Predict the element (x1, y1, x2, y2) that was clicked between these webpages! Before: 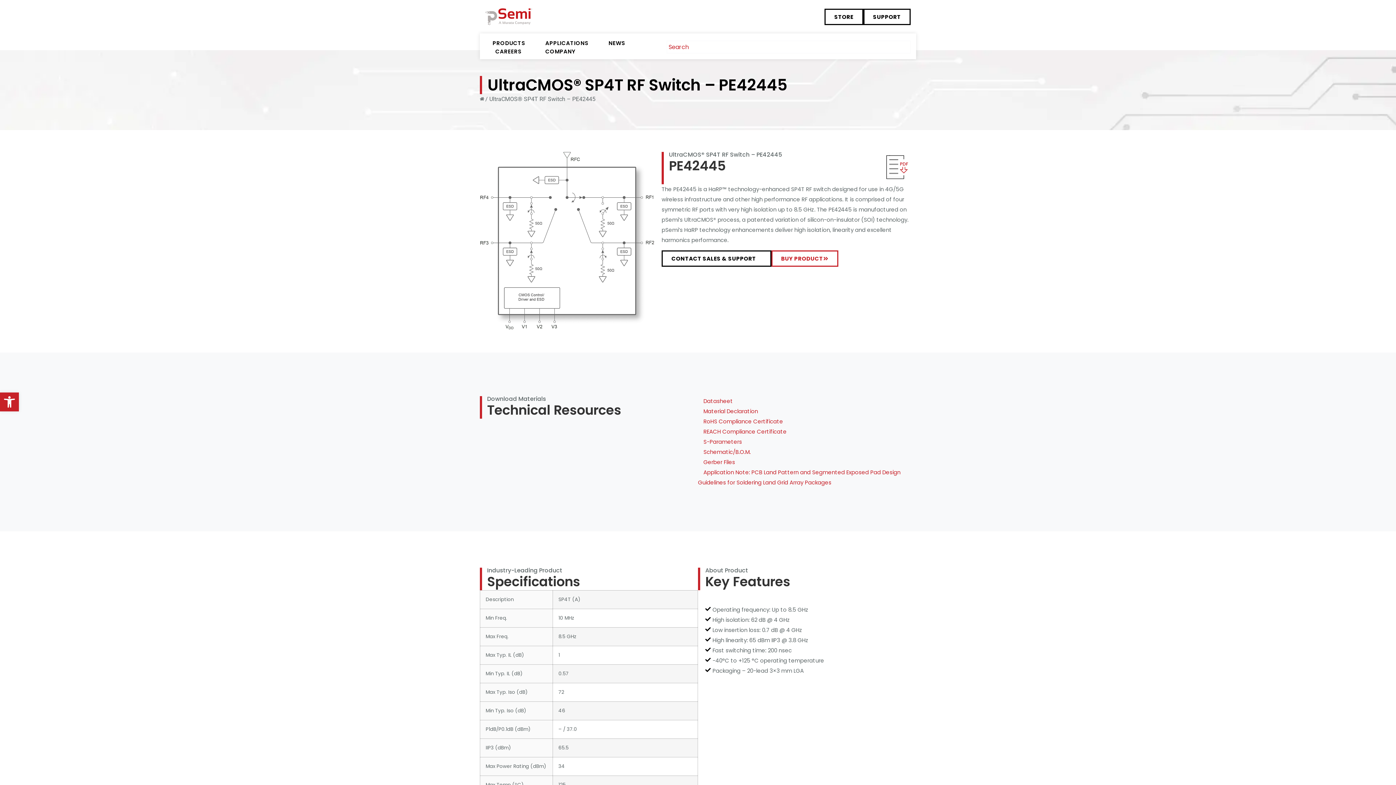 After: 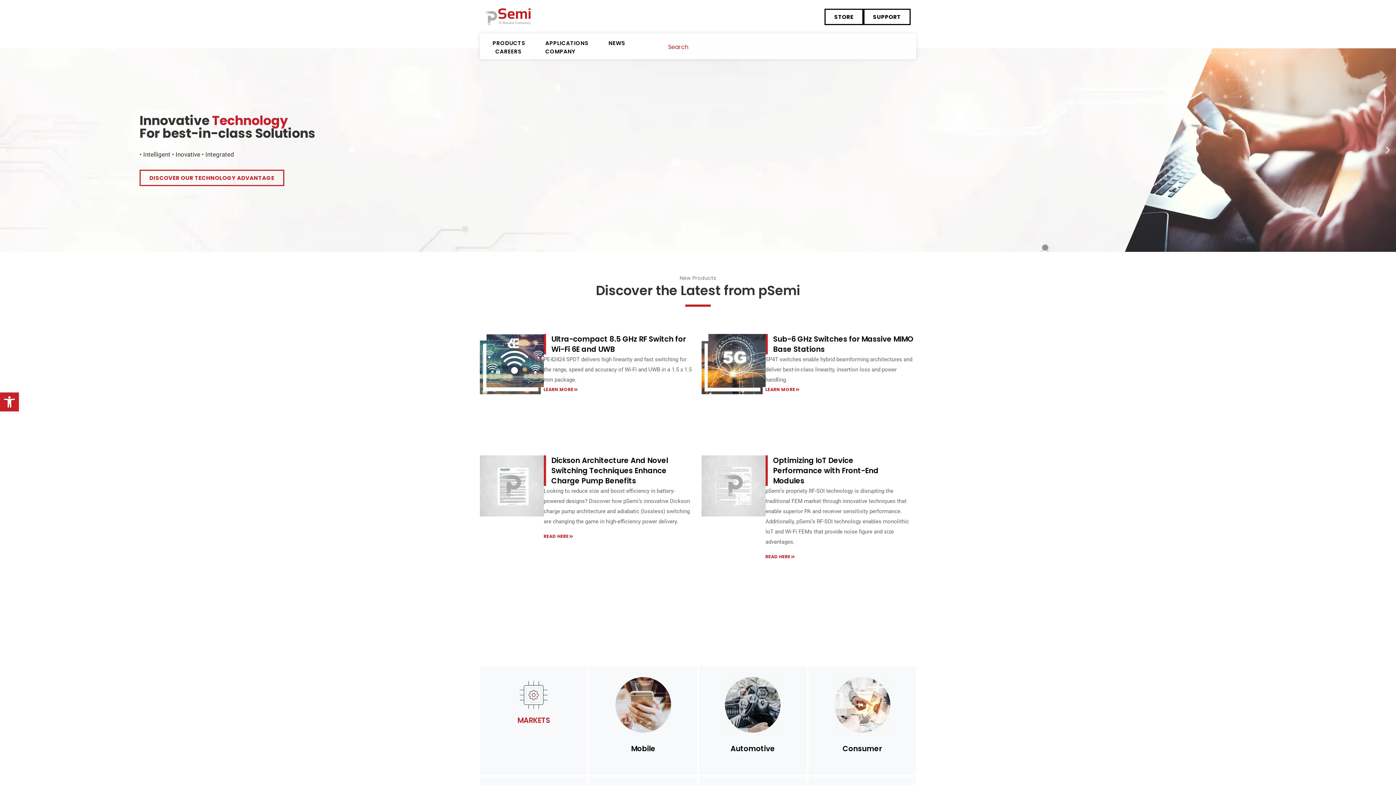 Action: bbox: (482, 95, 484, 102) label:  